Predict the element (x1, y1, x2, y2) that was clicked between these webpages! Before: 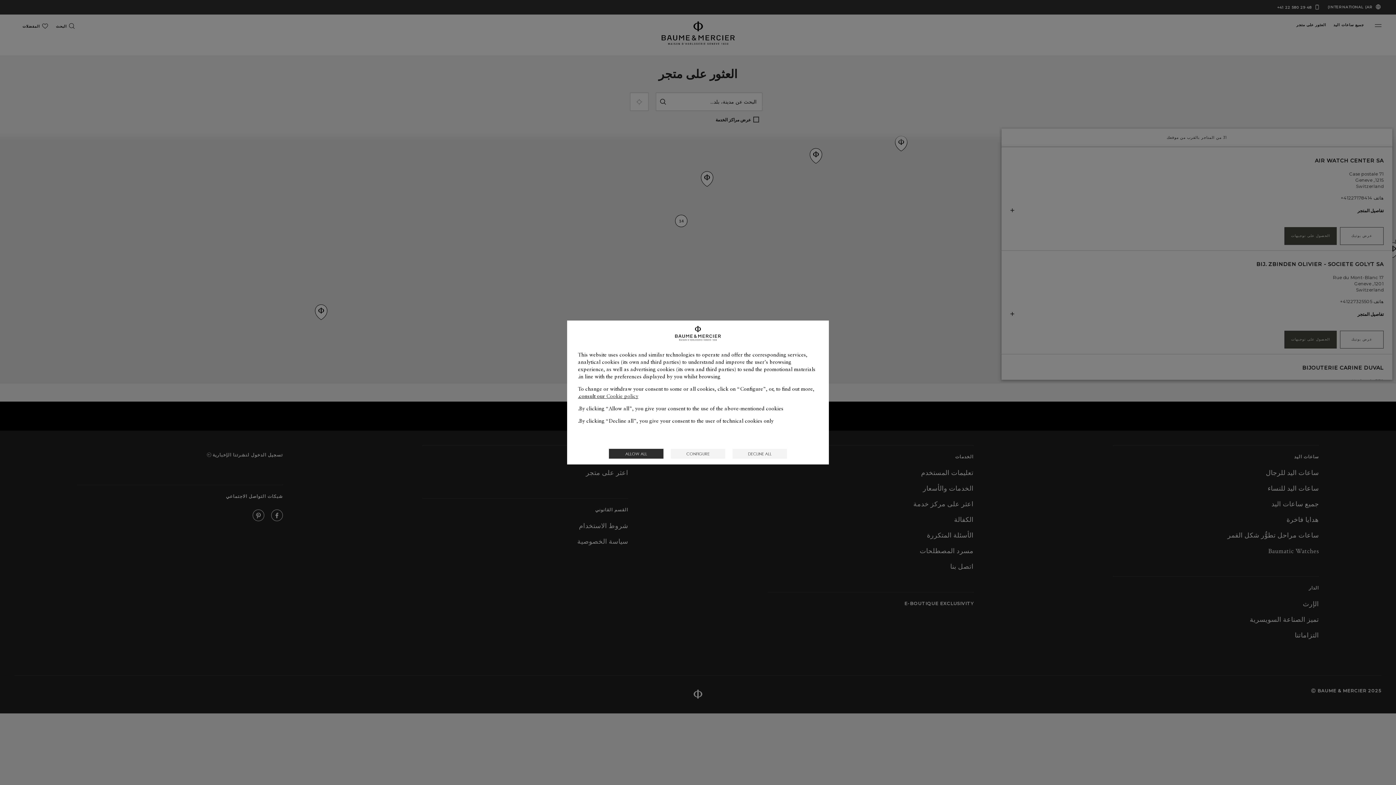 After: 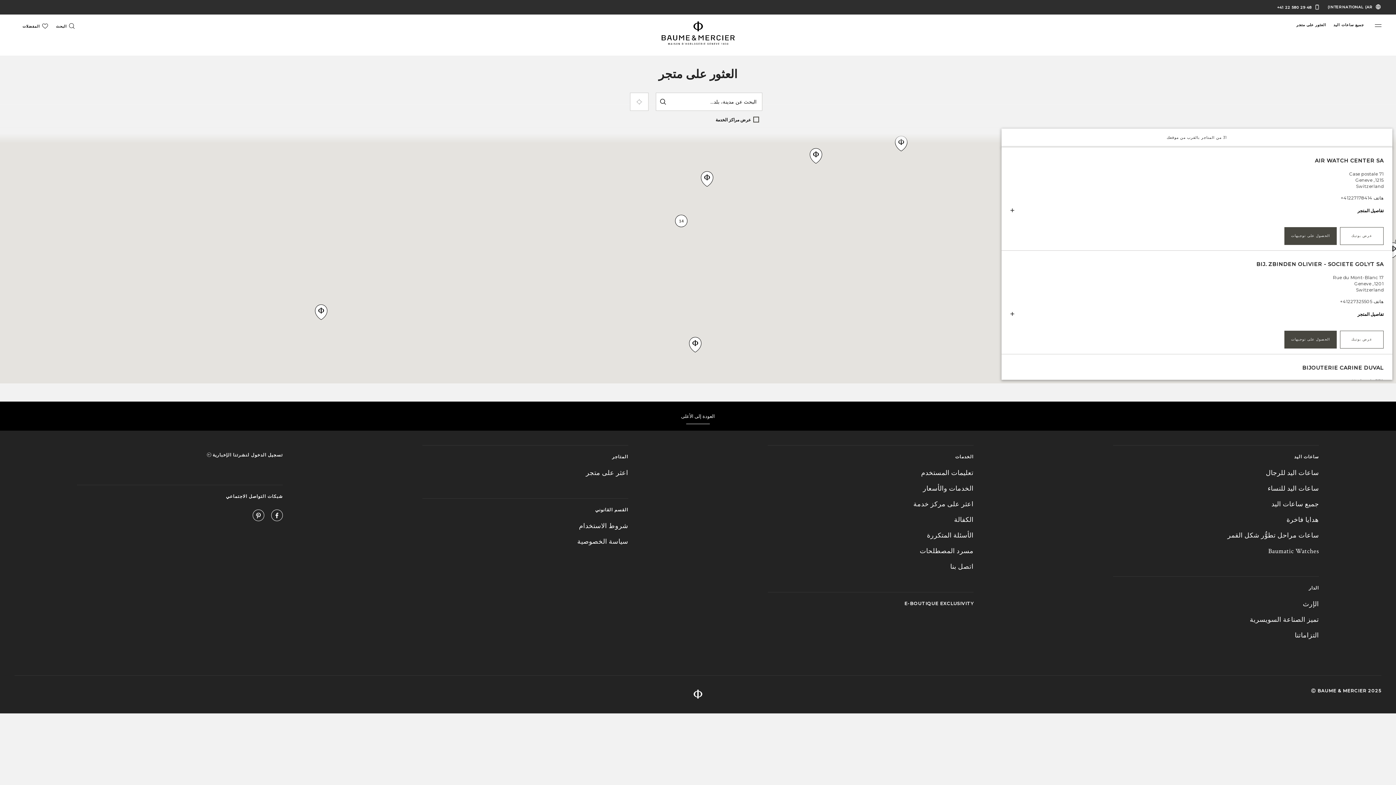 Action: bbox: (609, 448, 663, 458) label: ALLOW ALL